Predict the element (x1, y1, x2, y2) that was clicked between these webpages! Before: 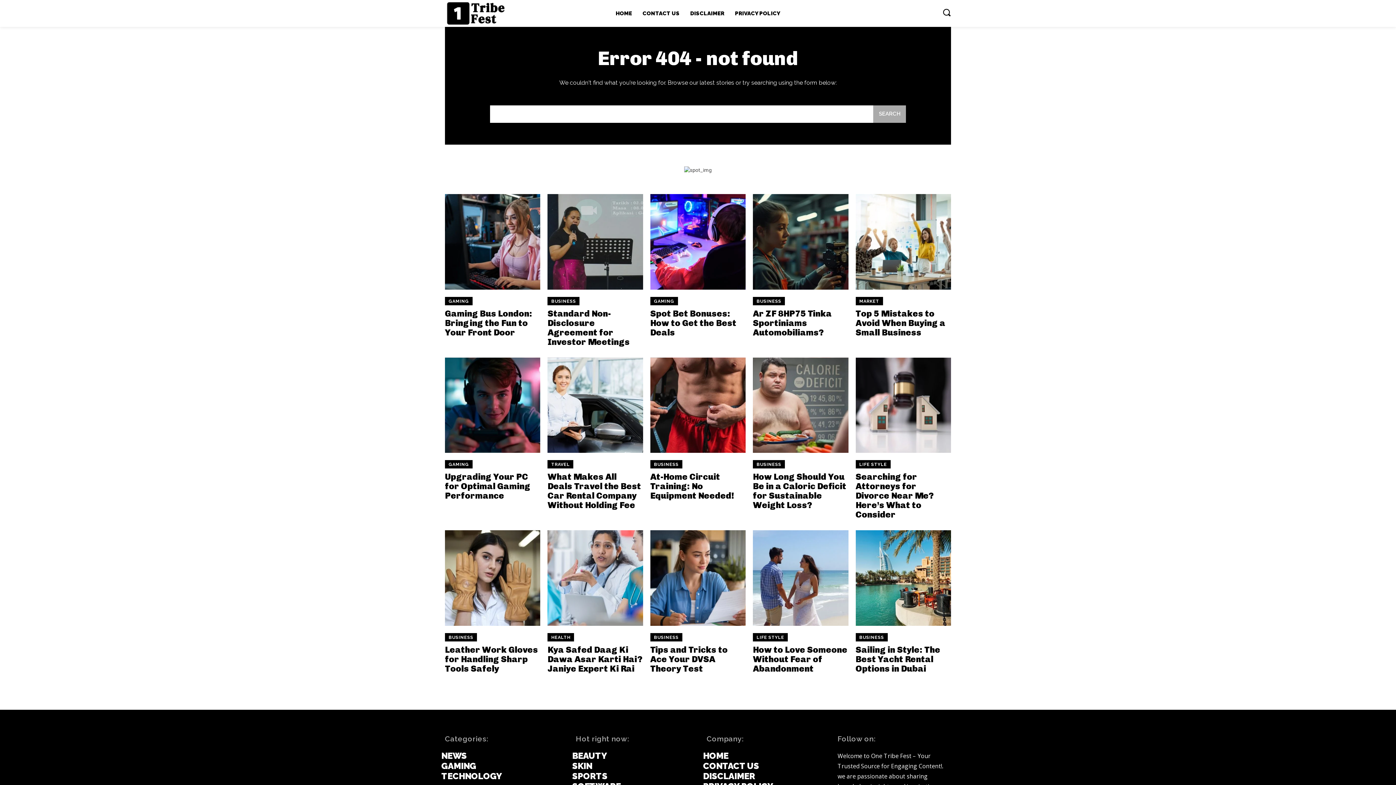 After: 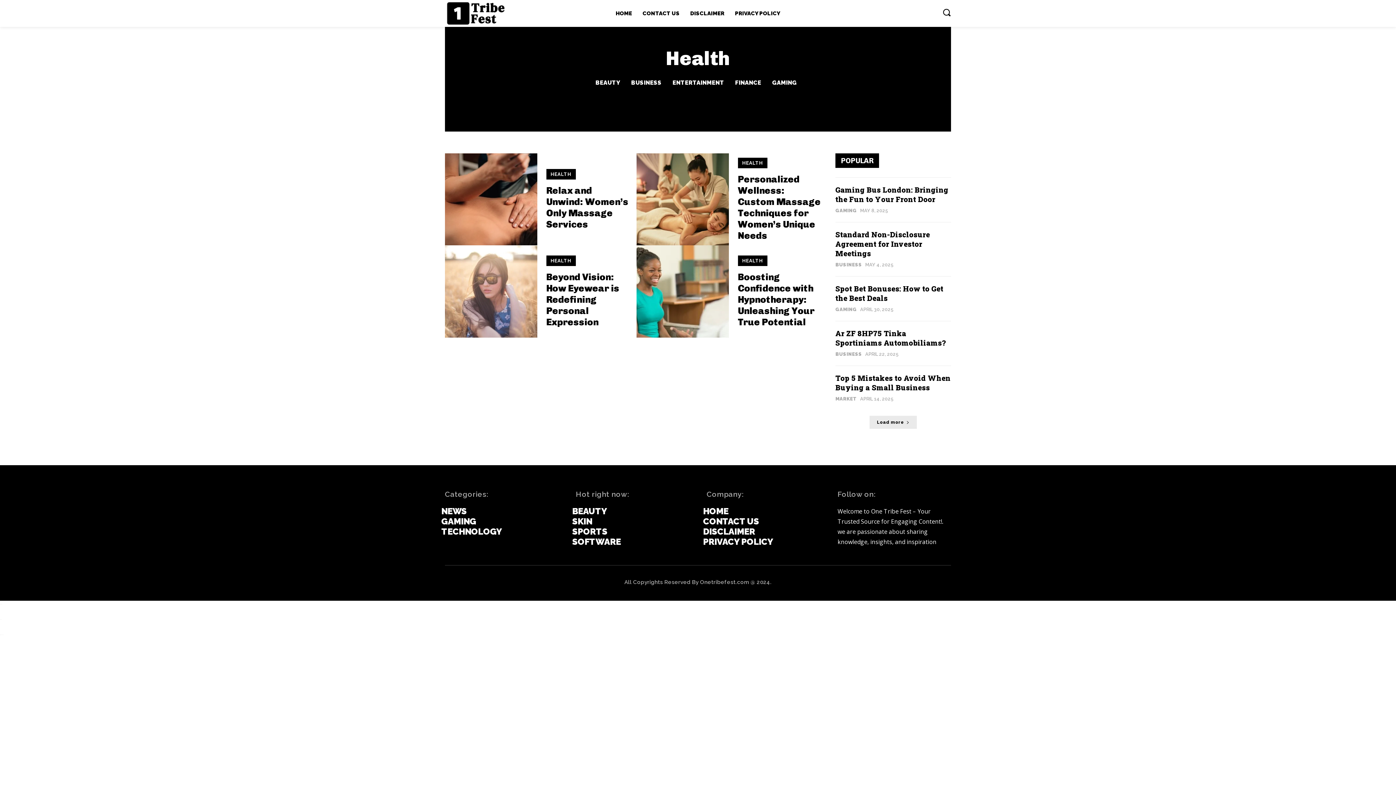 Action: bbox: (547, 633, 574, 641) label: HEALTH